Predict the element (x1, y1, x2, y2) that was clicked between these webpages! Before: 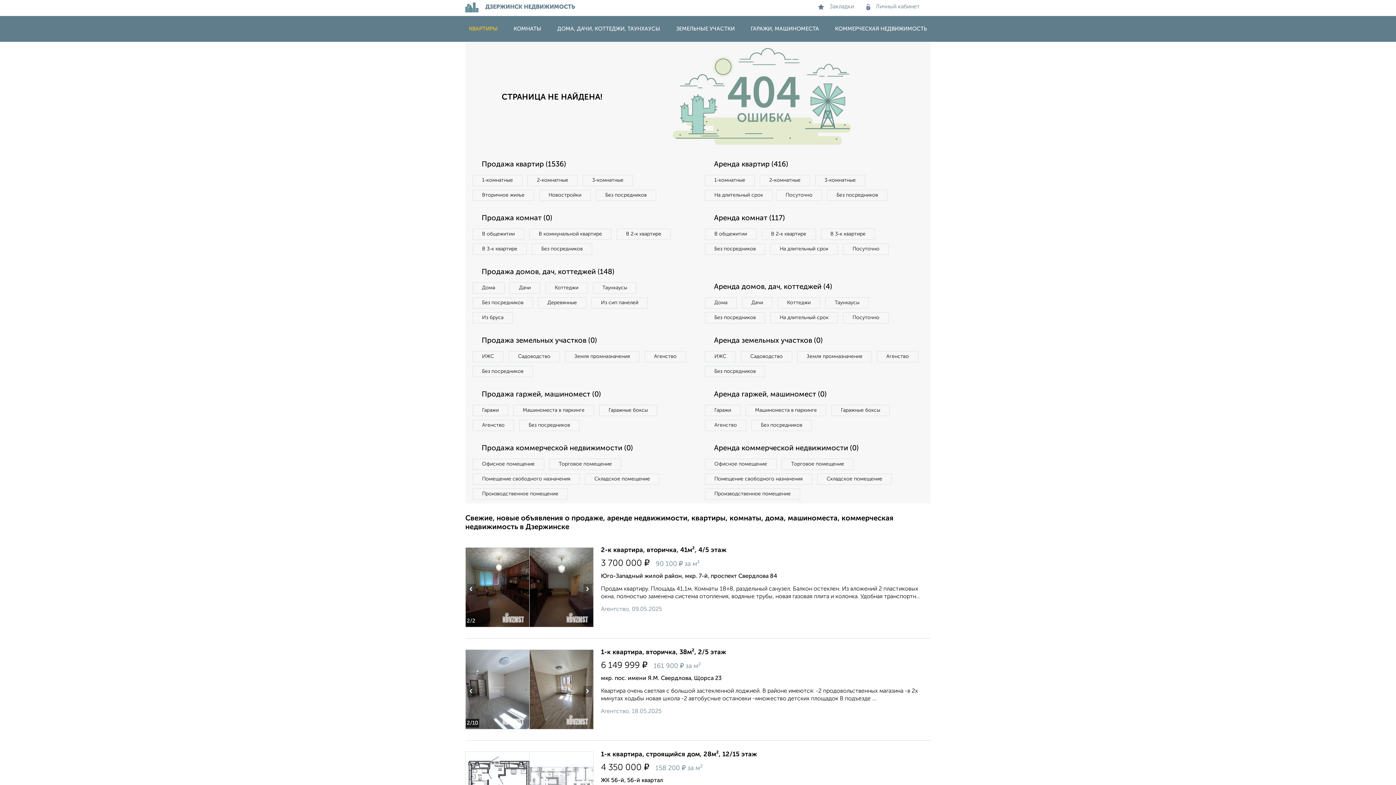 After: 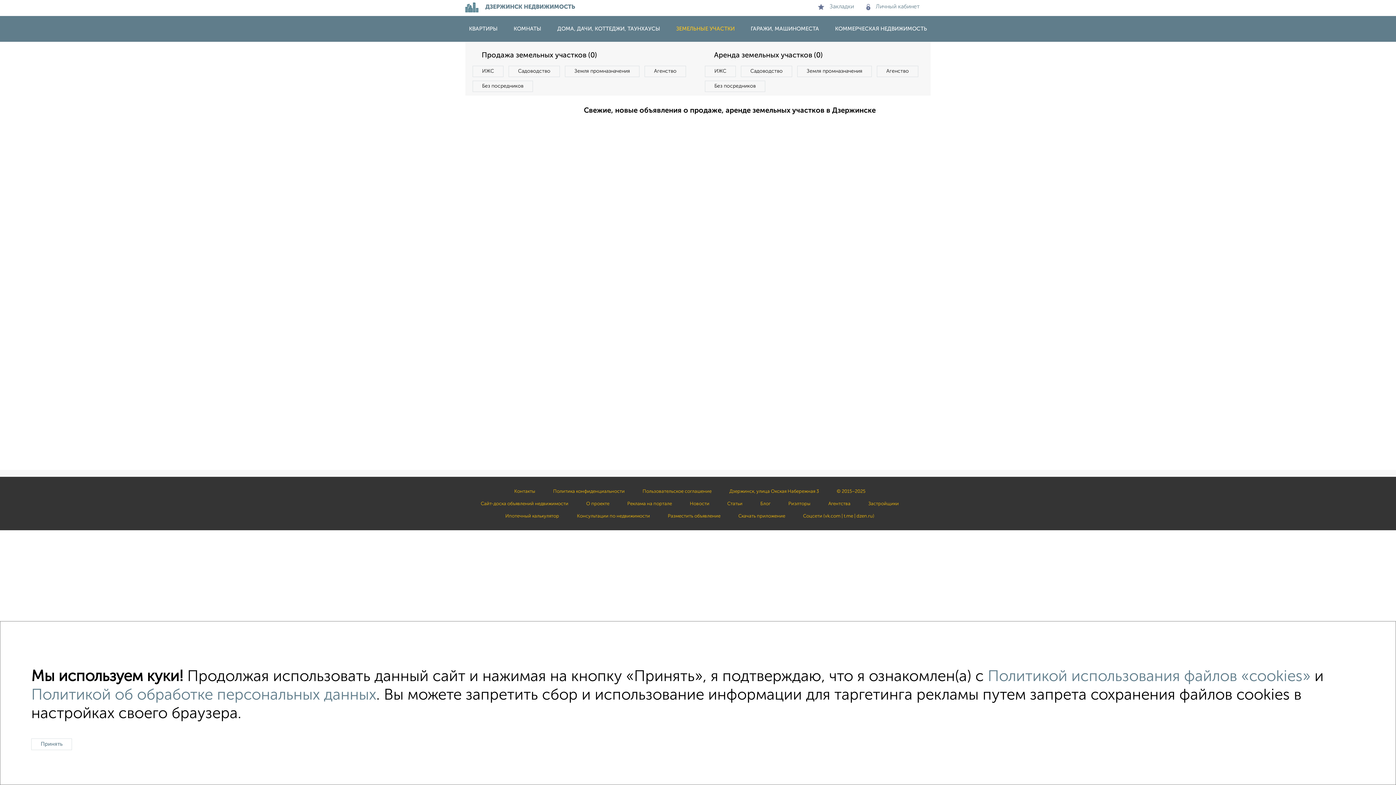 Action: label: ЗЕМЕЛЬНЫЕ УЧАСТКИ bbox: (669, 26, 742, 31)